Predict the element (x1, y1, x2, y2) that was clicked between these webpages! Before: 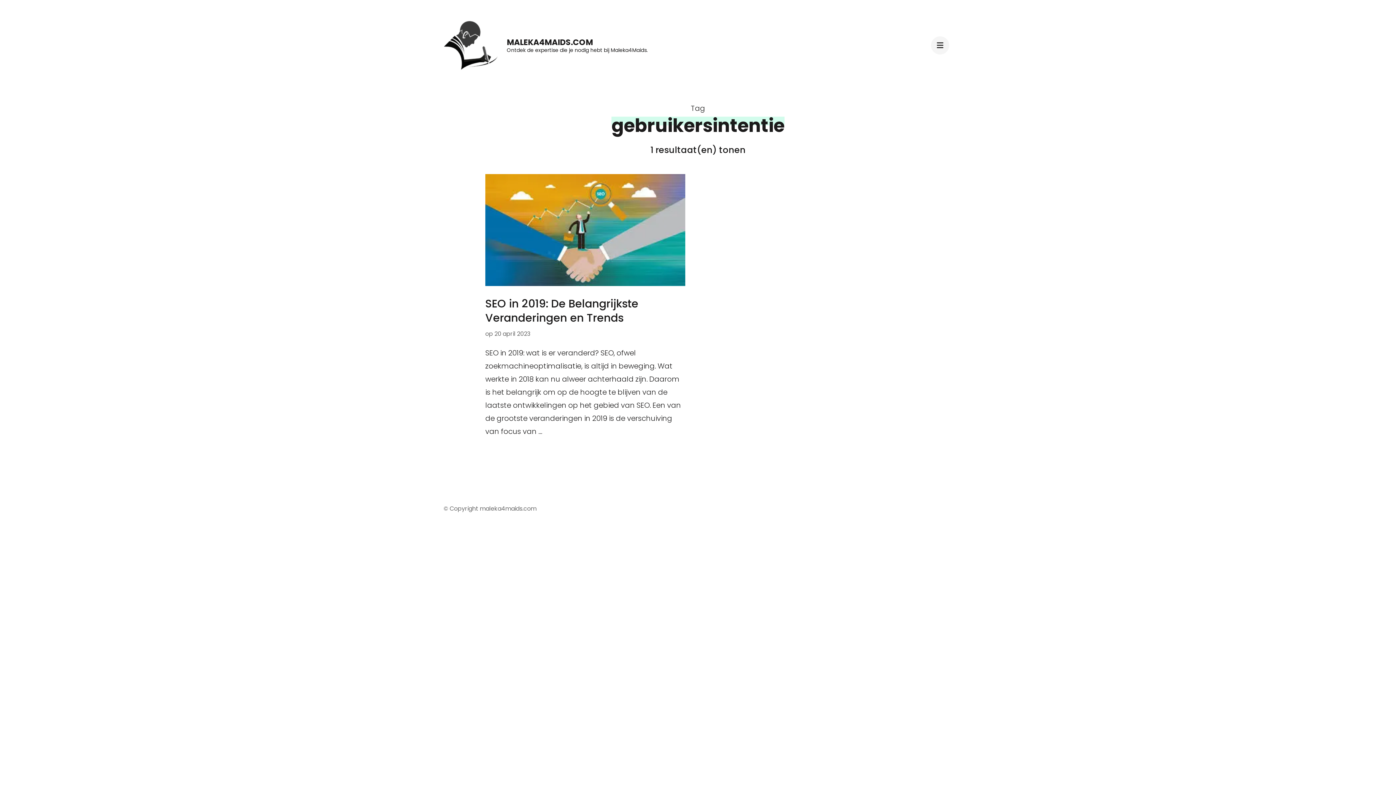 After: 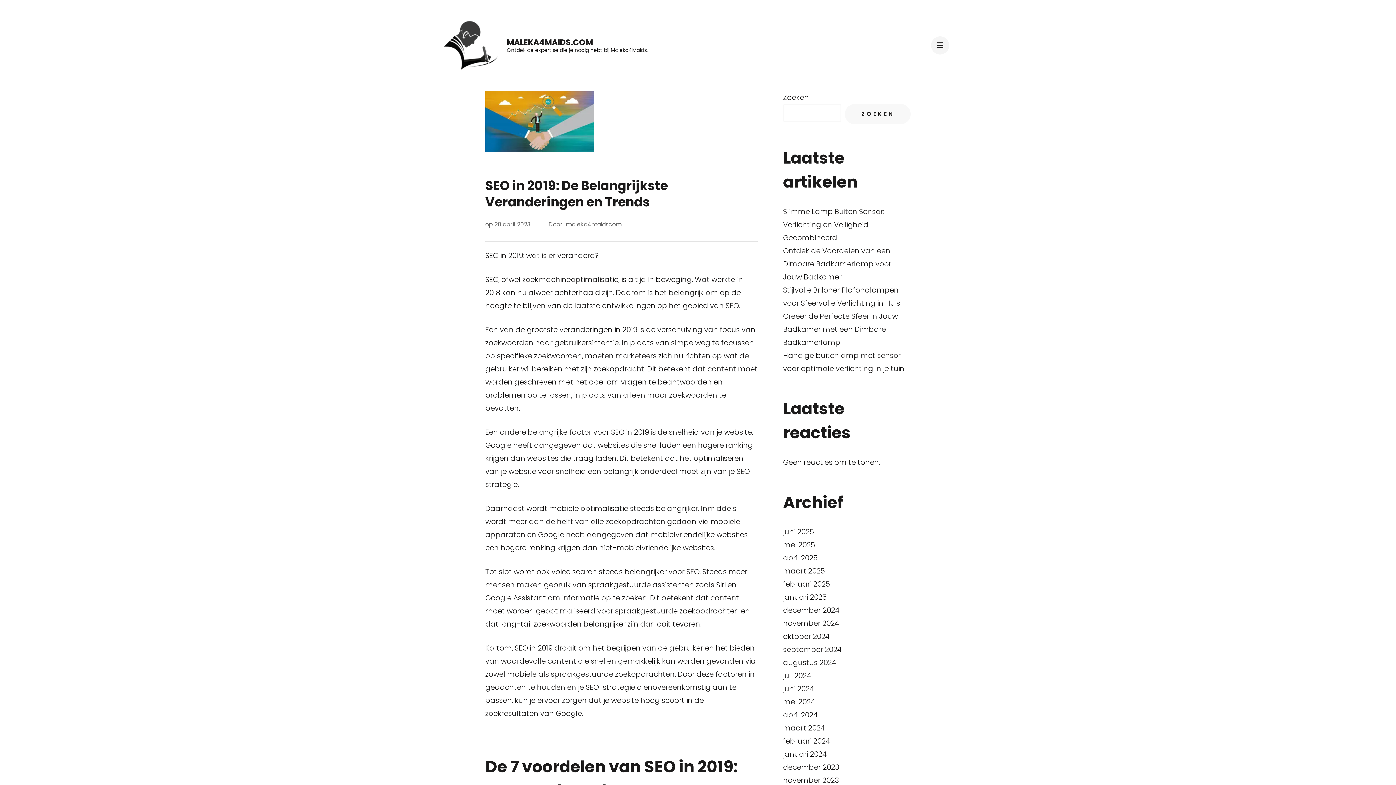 Action: bbox: (485, 296, 638, 325) label: SEO in 2019: De Belangrijkste Veranderingen en Trends